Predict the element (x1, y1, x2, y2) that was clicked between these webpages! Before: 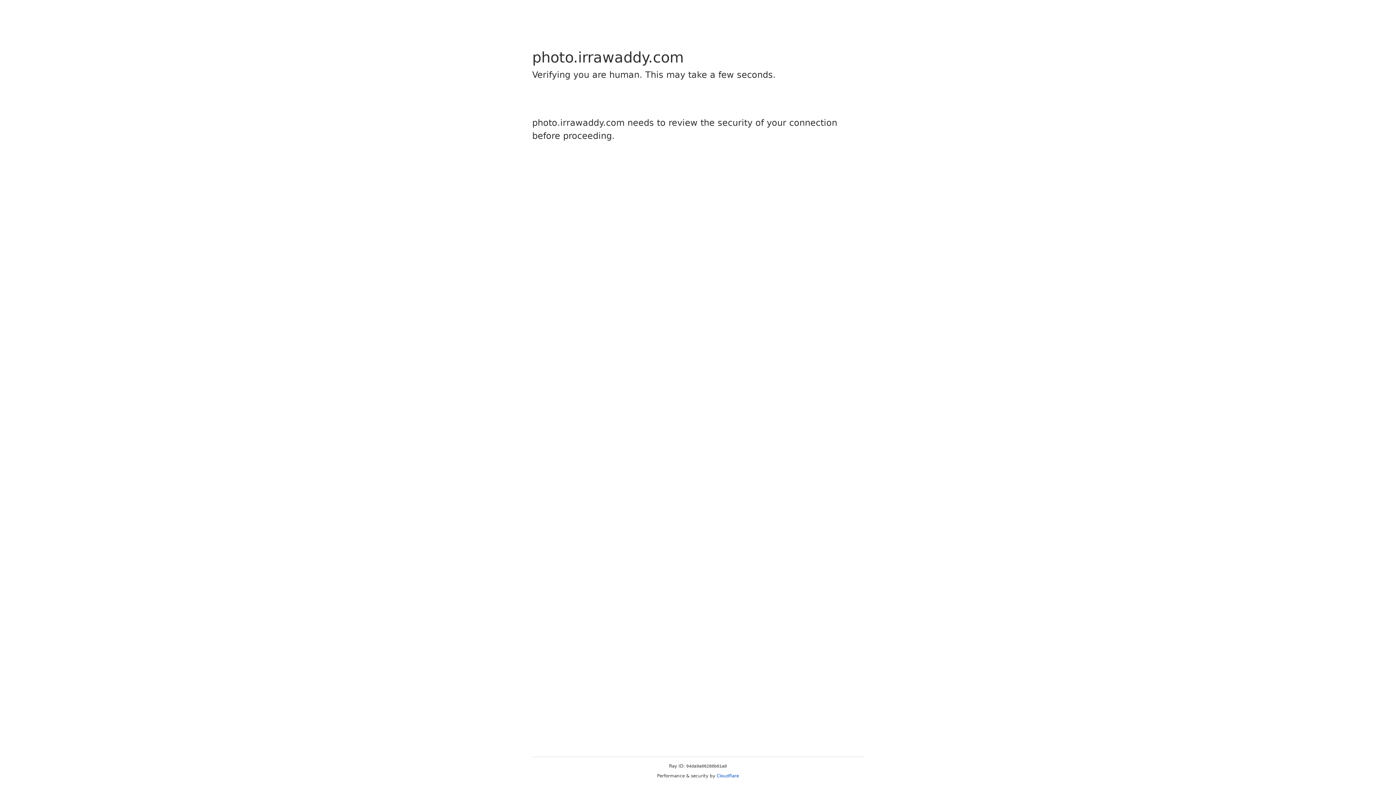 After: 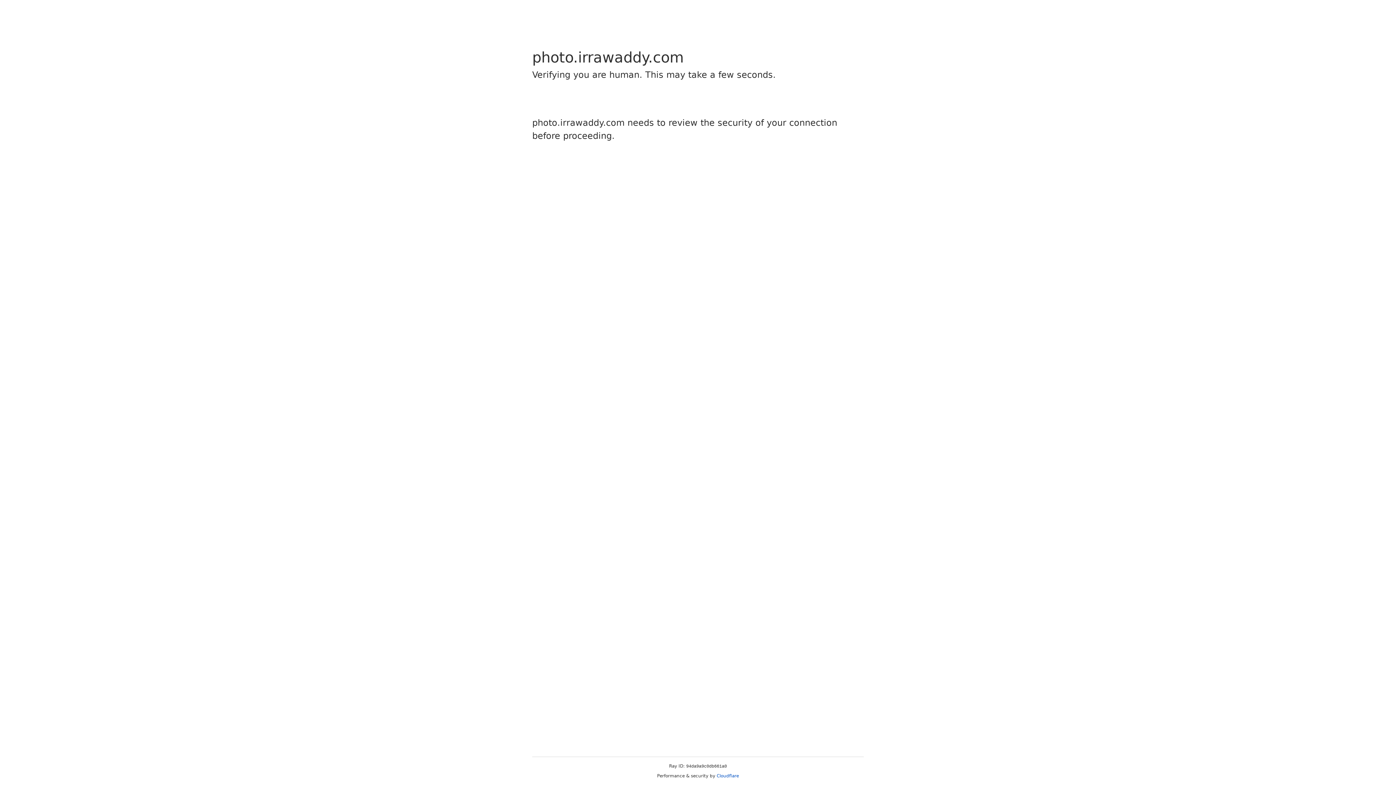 Action: label: Cloudflare bbox: (716, 773, 739, 778)